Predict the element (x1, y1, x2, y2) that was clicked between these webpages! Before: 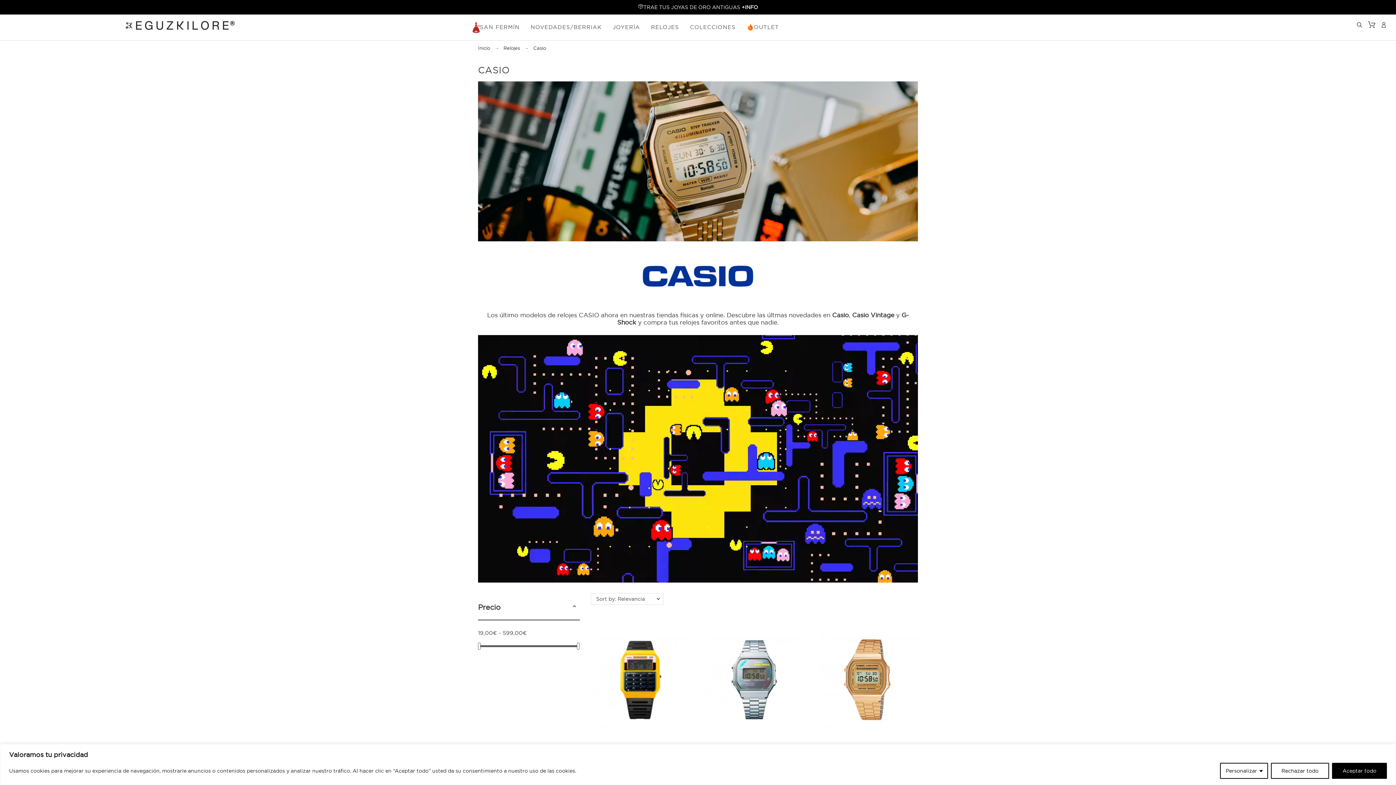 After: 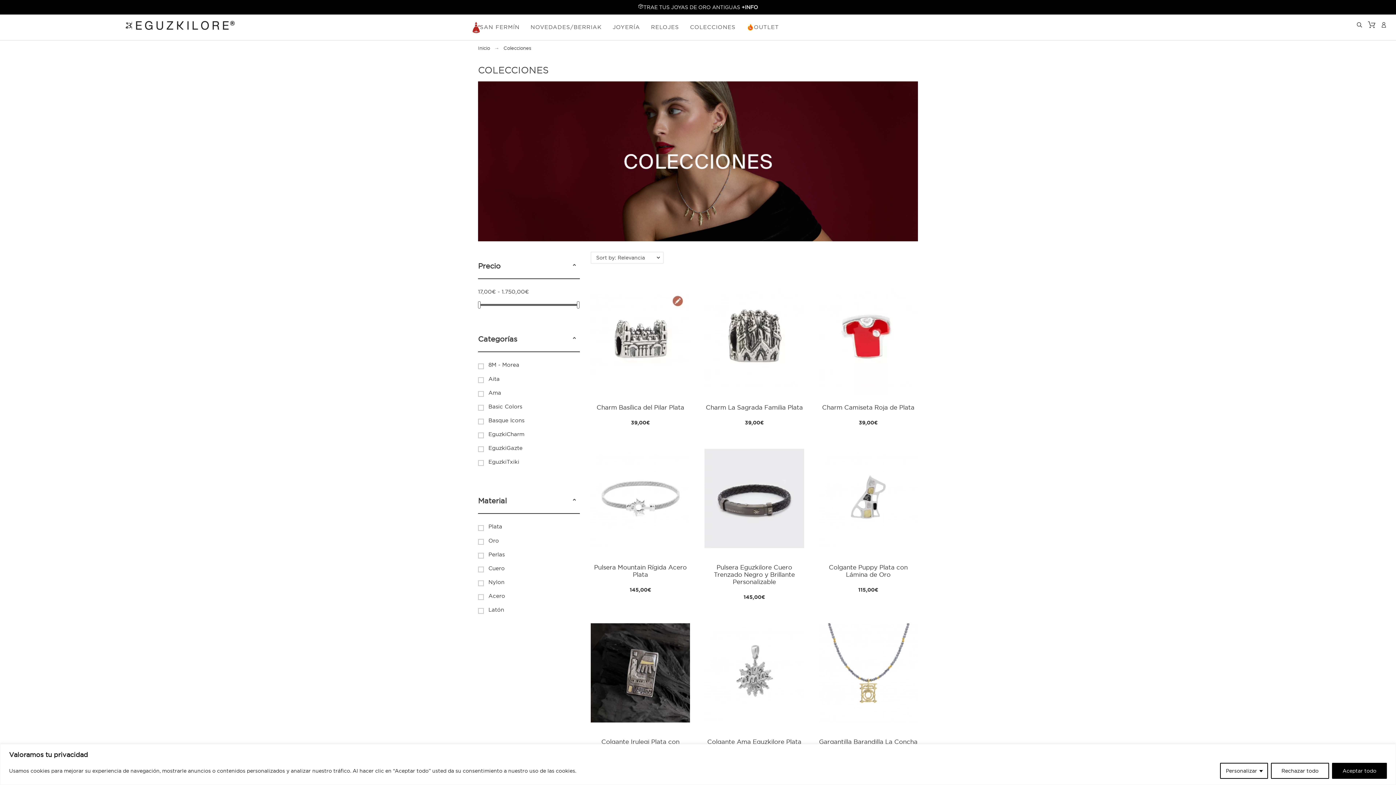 Action: bbox: (684, 16, 741, 38) label: COLECCIONES